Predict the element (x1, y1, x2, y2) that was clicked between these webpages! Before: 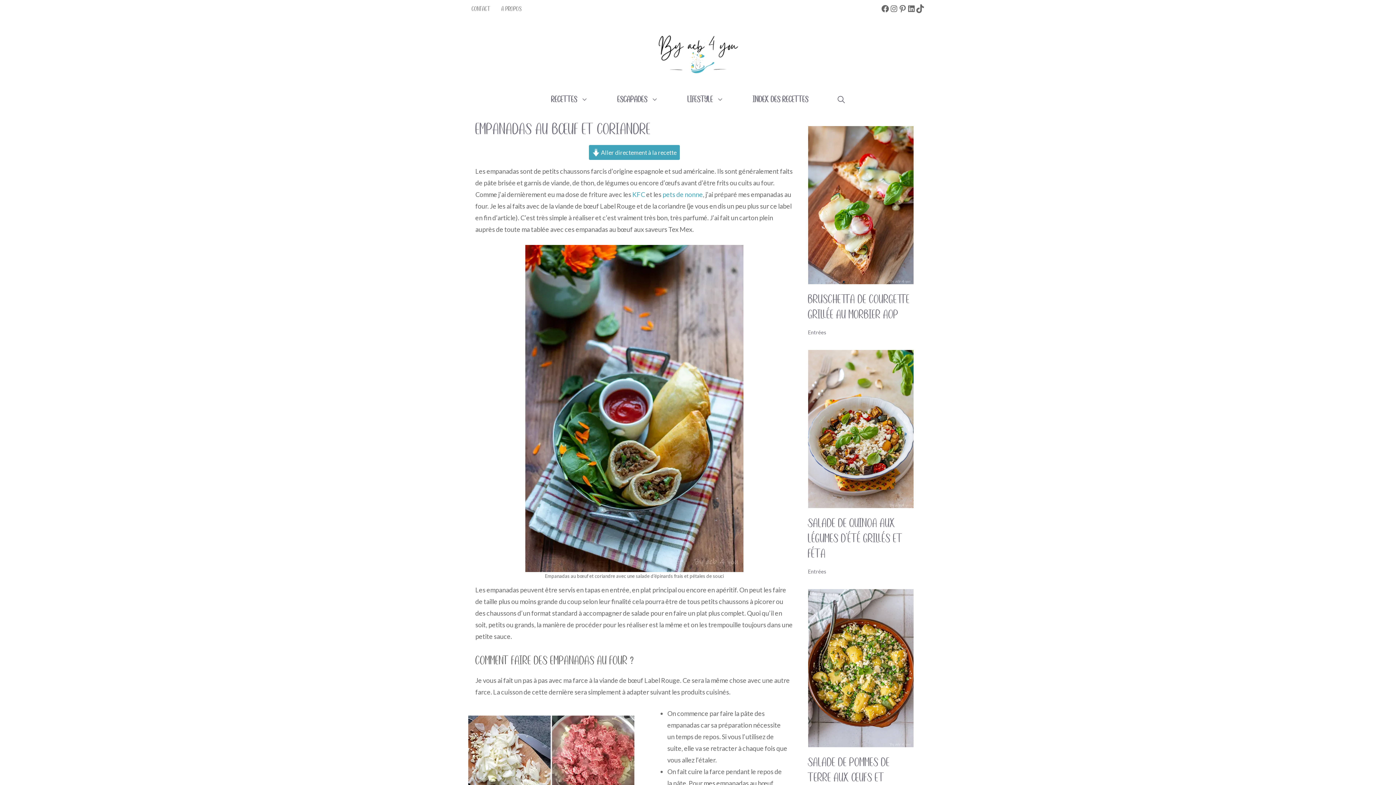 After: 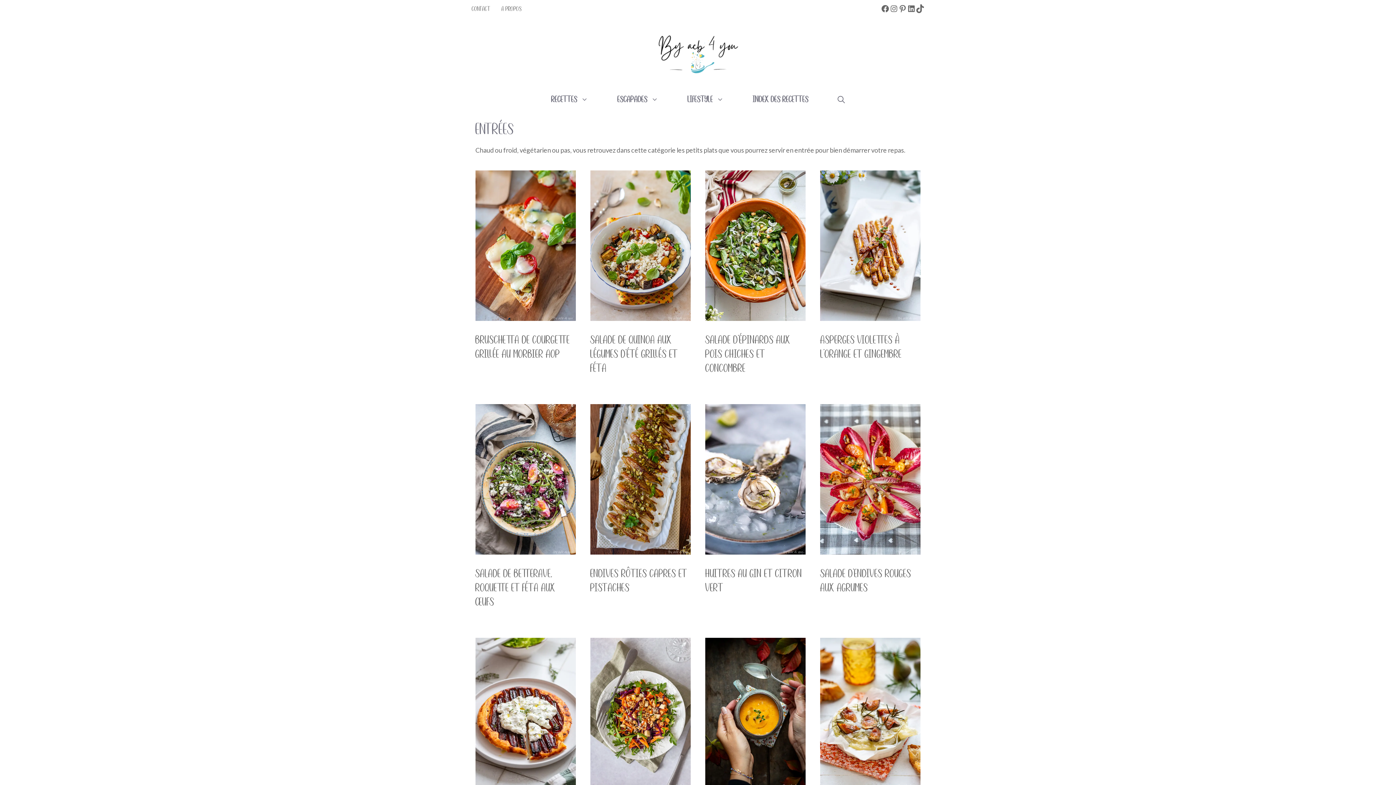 Action: label: Entrées bbox: (808, 329, 826, 335)